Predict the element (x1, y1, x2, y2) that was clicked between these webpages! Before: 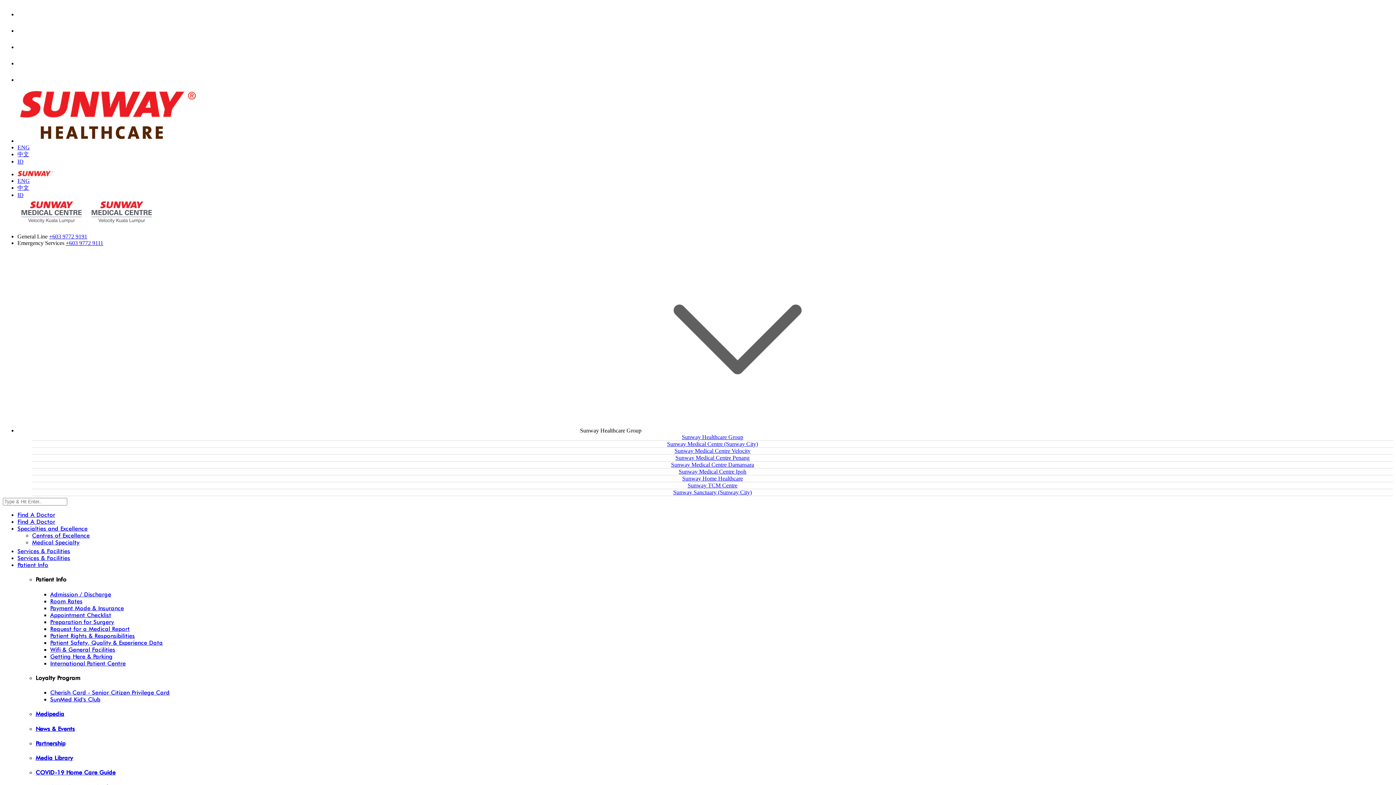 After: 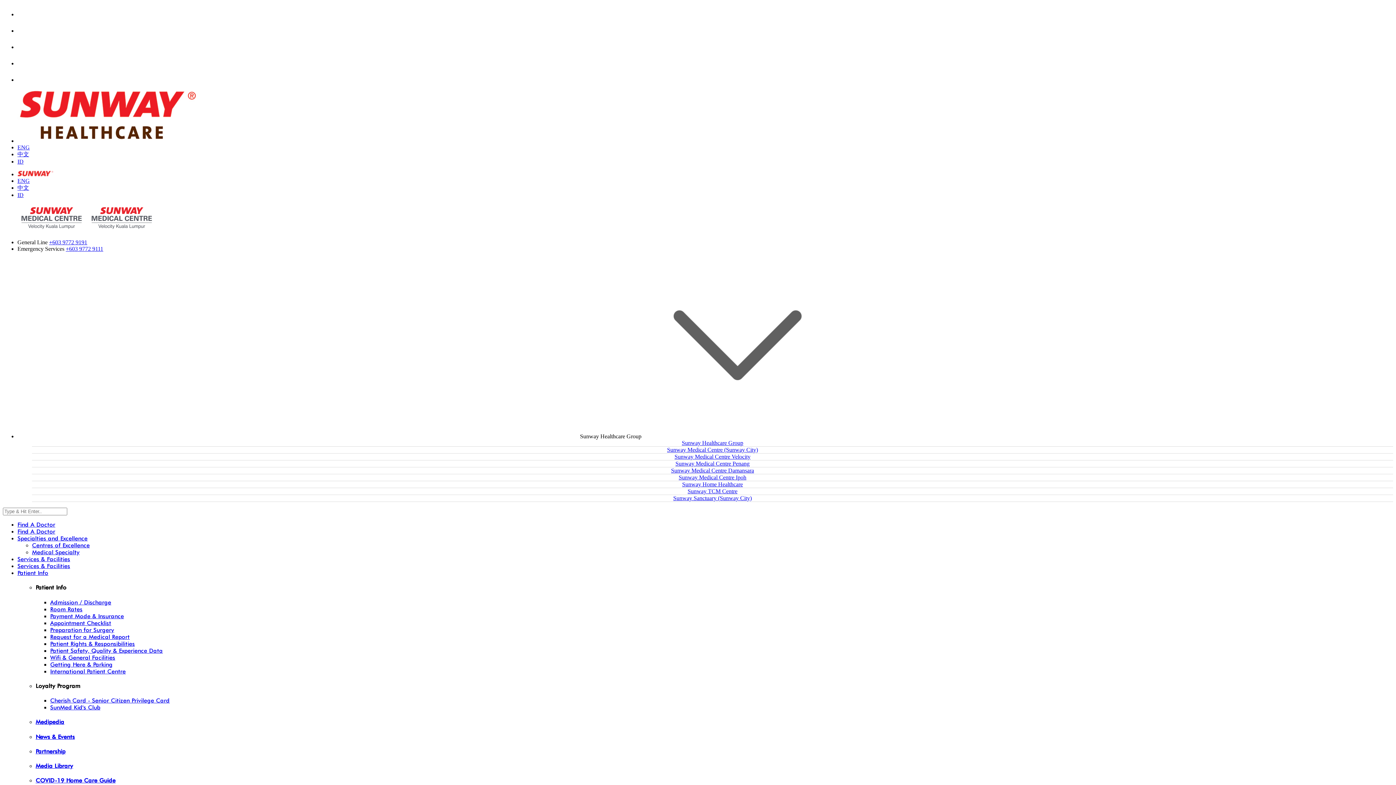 Action: bbox: (35, 711, 64, 717) label: Medipedia